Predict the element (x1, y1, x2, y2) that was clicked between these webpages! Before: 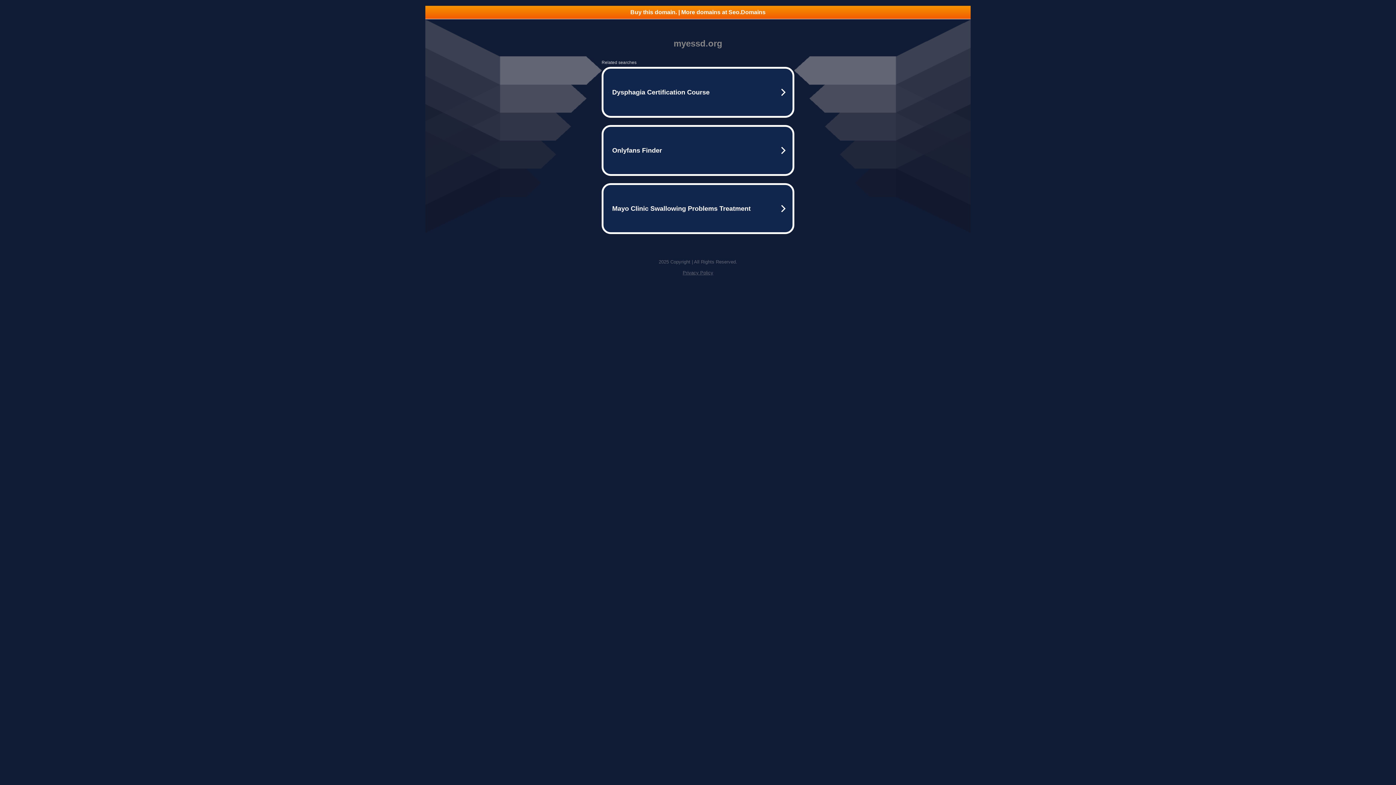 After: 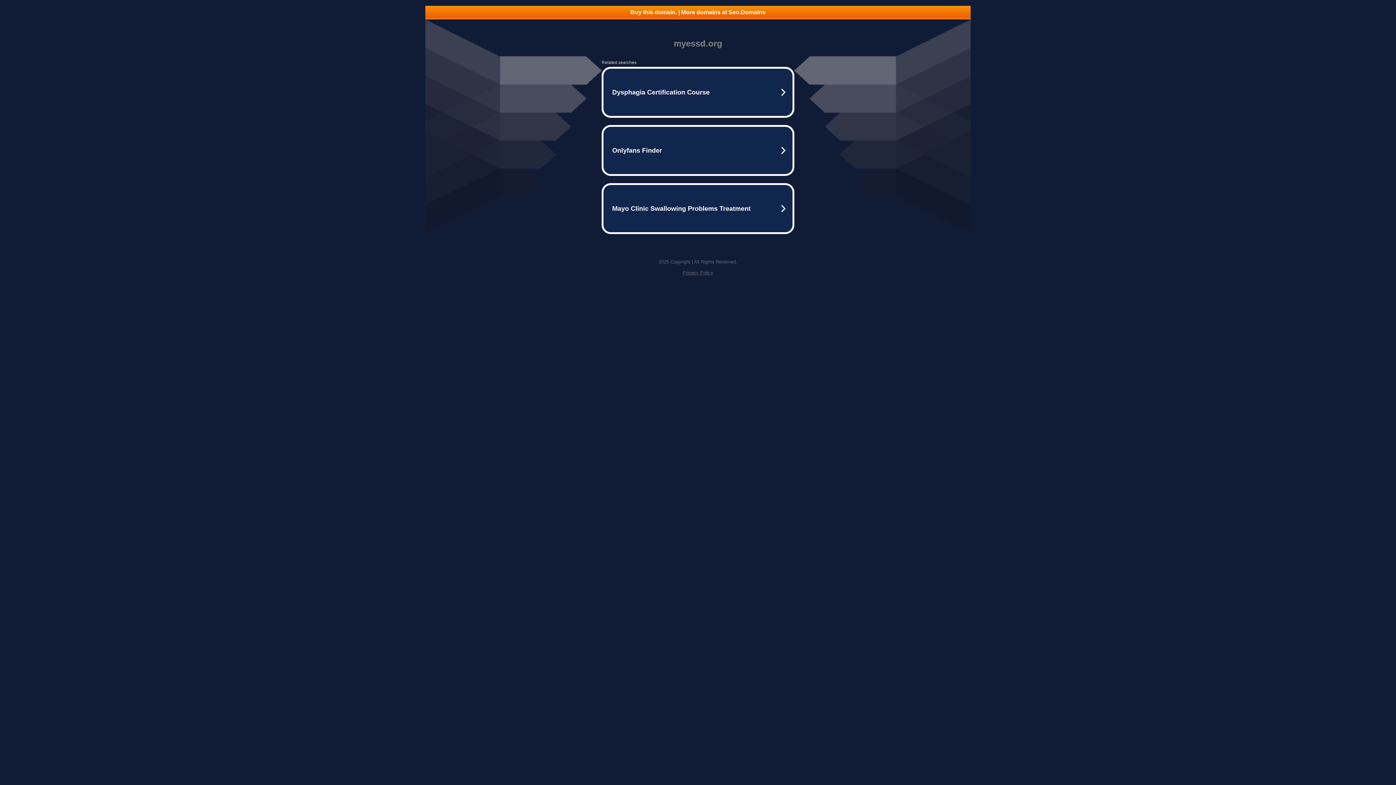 Action: bbox: (425, 5, 970, 18) label: Buy this domain. | More domains at Seo.Domains